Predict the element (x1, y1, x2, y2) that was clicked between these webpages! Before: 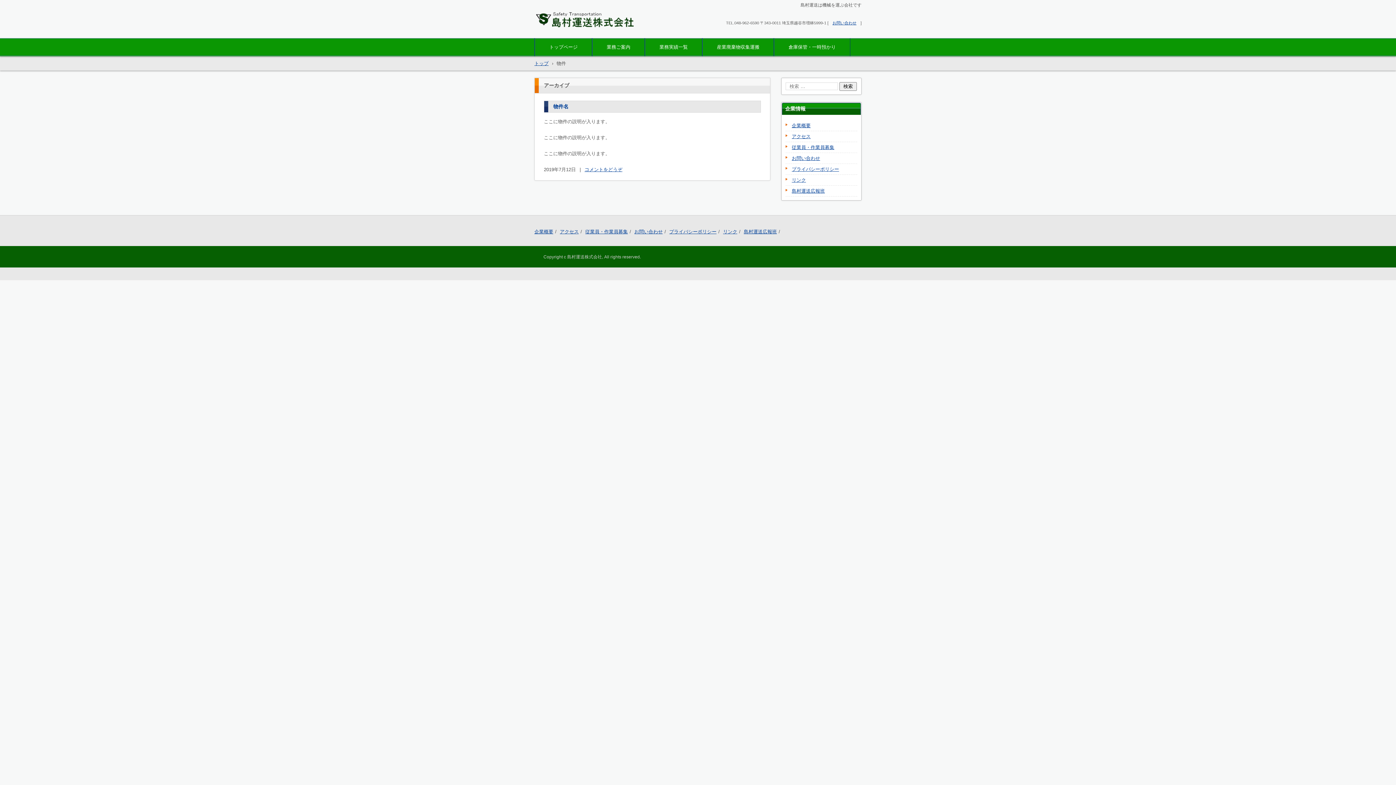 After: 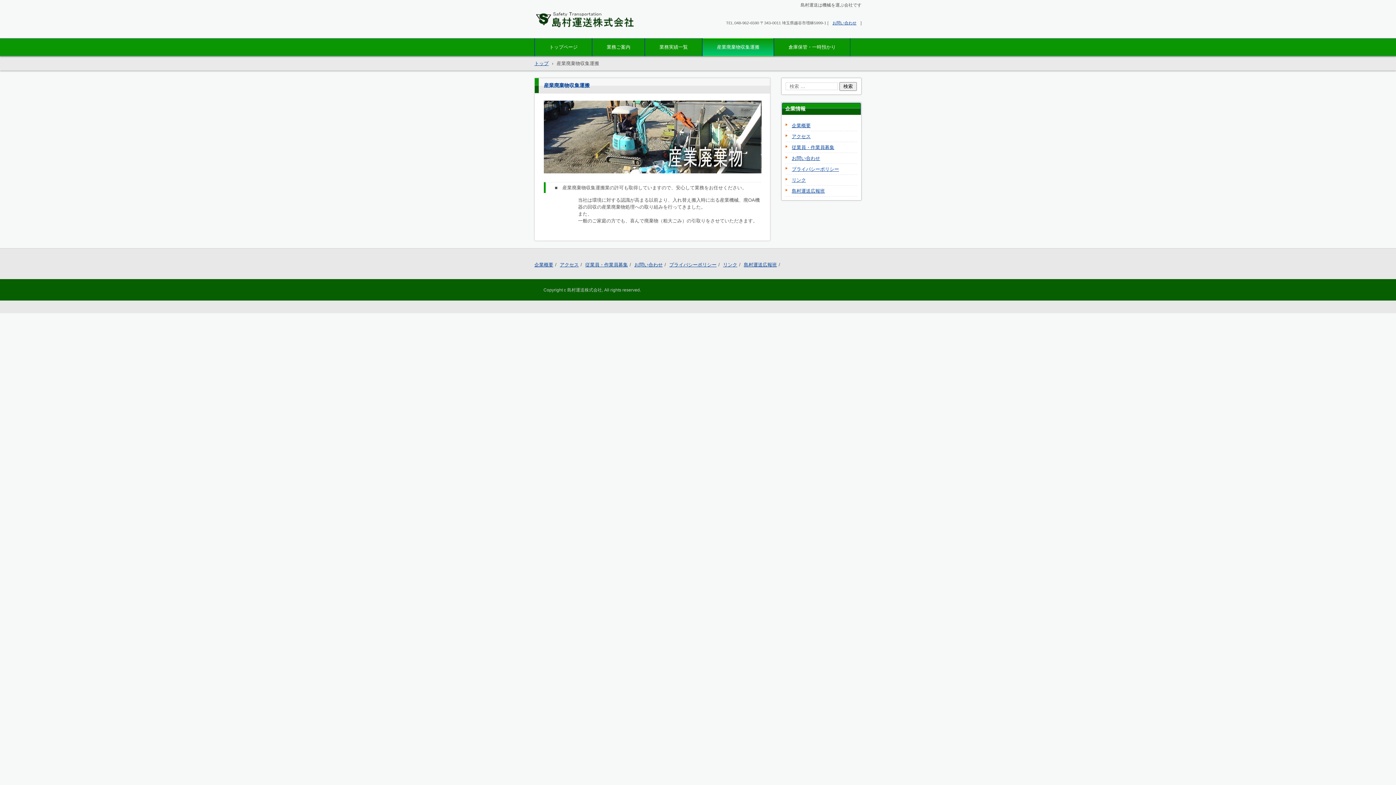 Action: bbox: (702, 38, 774, 56) label: 産業廃棄物収集運搬